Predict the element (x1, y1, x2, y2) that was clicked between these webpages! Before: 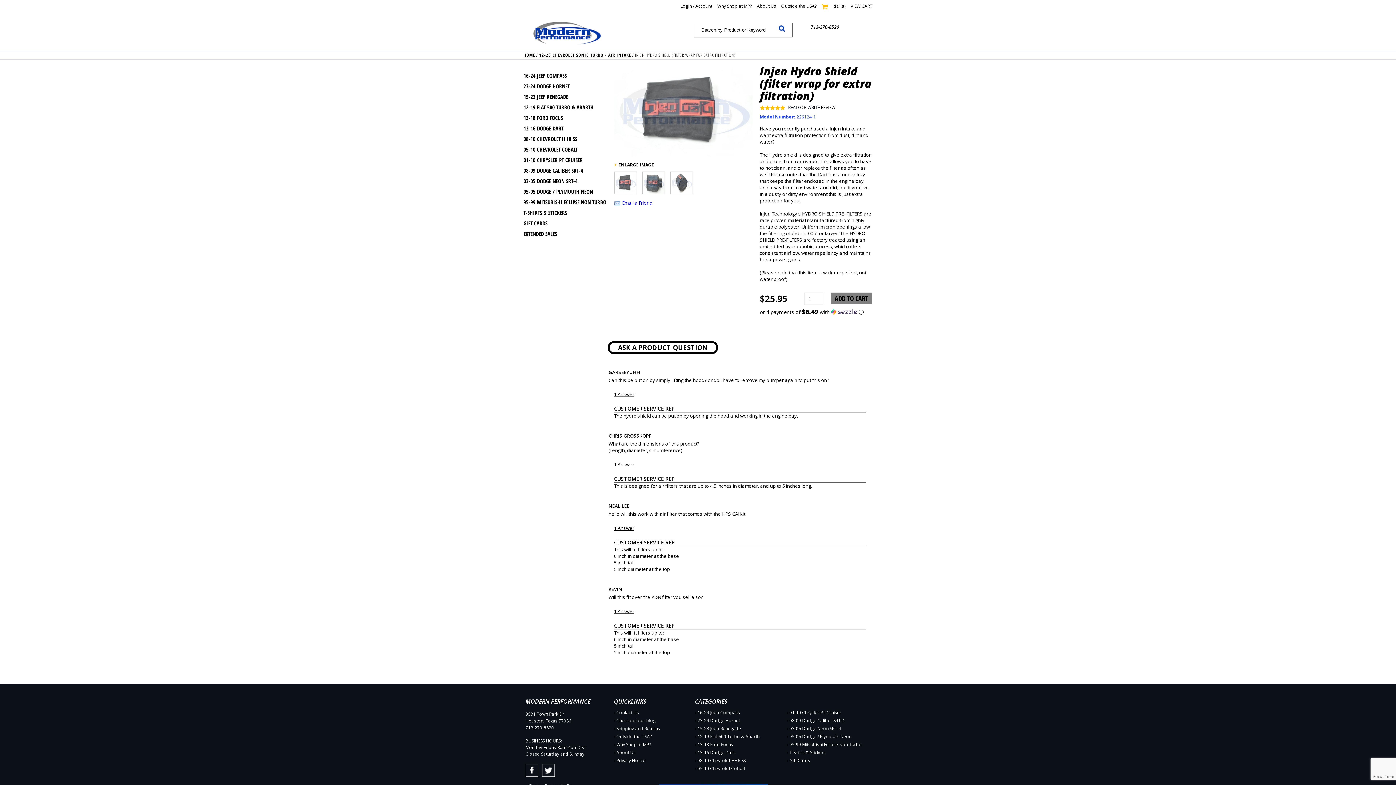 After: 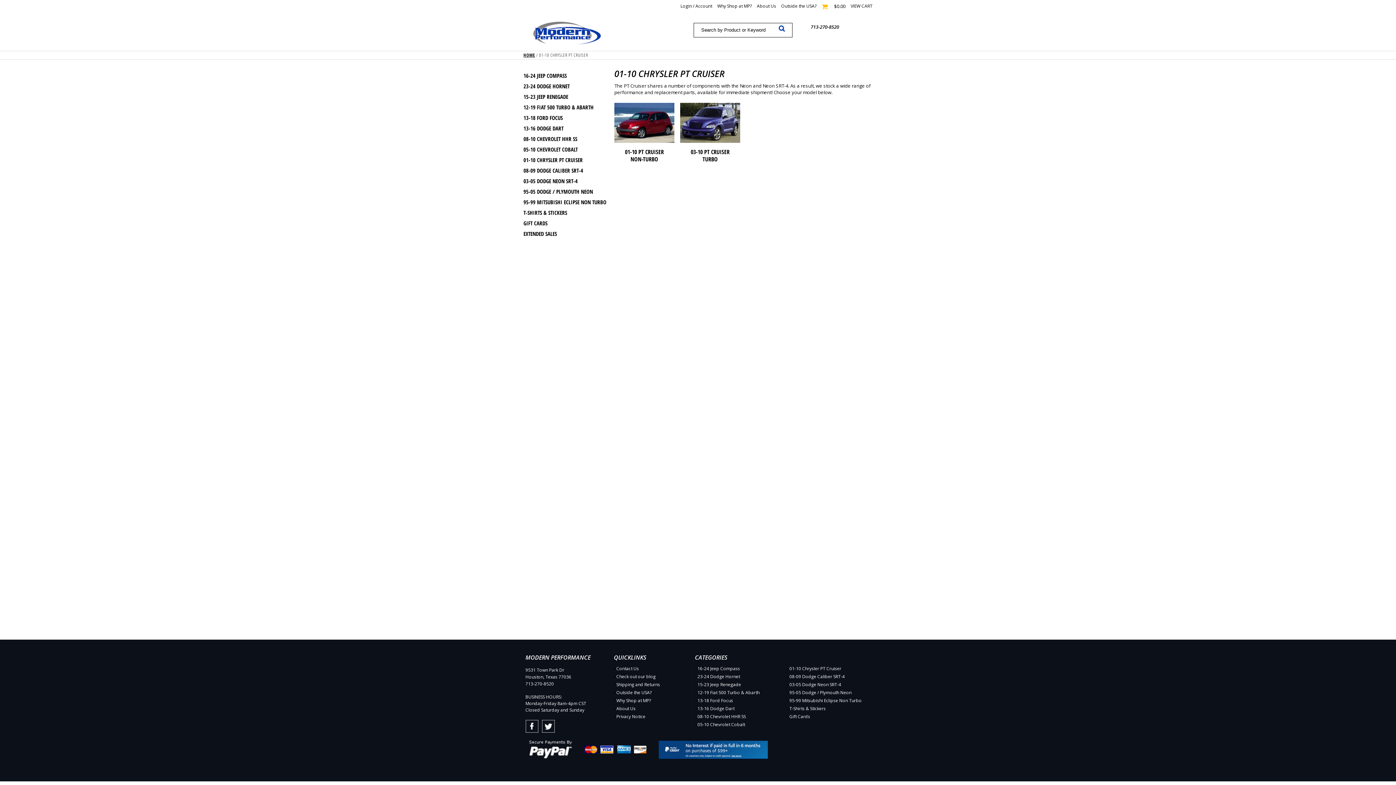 Action: bbox: (789, 709, 841, 715) label: 01-10 Chrysler PT Cruiser